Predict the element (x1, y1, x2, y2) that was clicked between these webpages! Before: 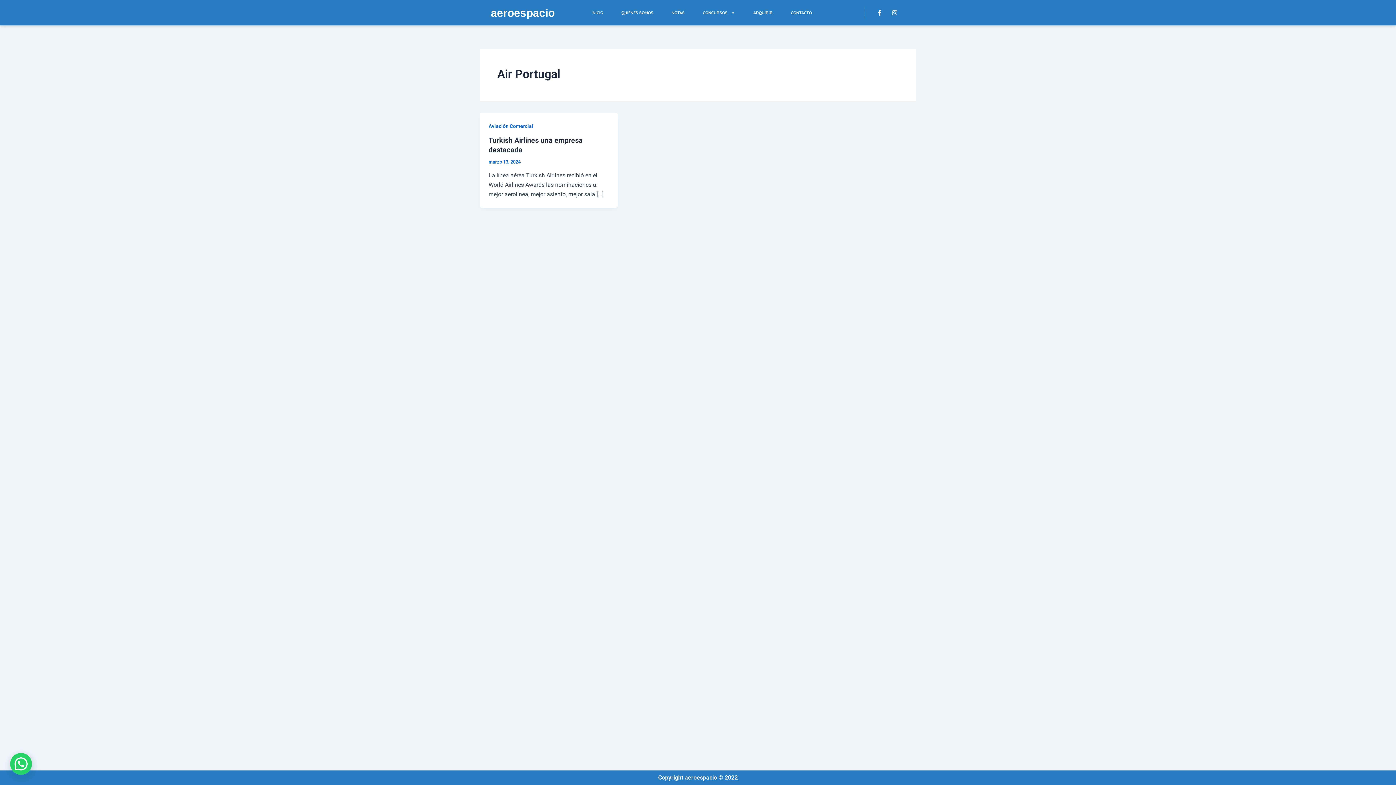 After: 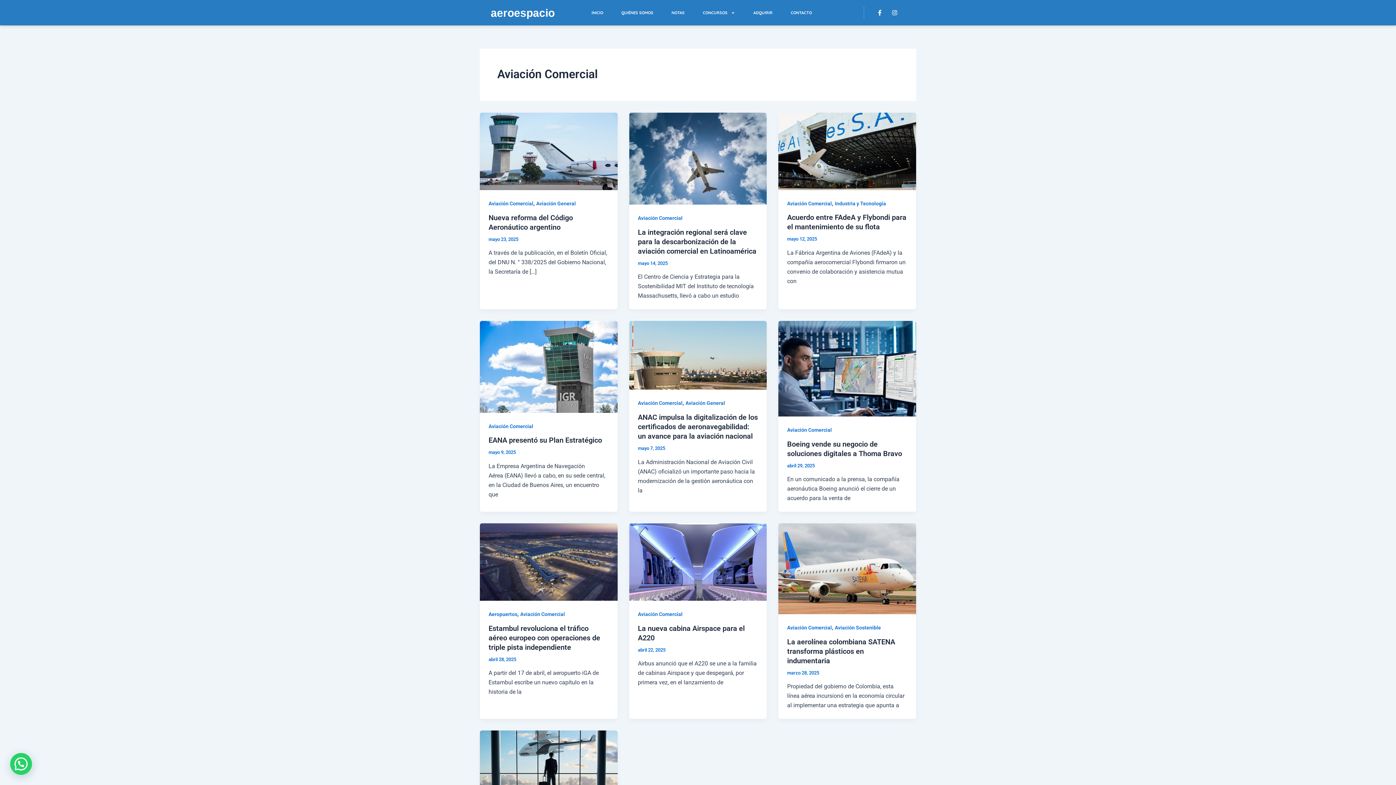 Action: bbox: (488, 123, 533, 129) label: Aviación Comercial